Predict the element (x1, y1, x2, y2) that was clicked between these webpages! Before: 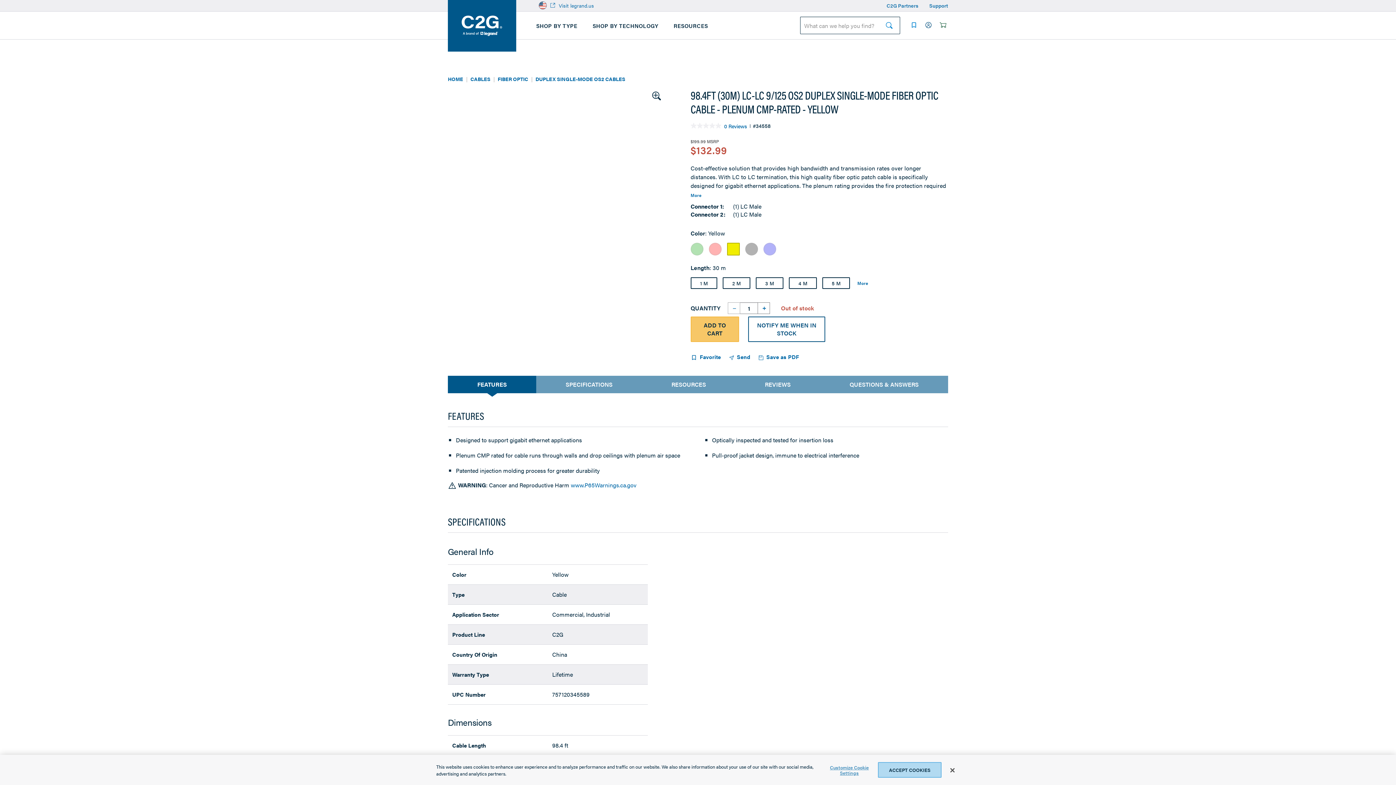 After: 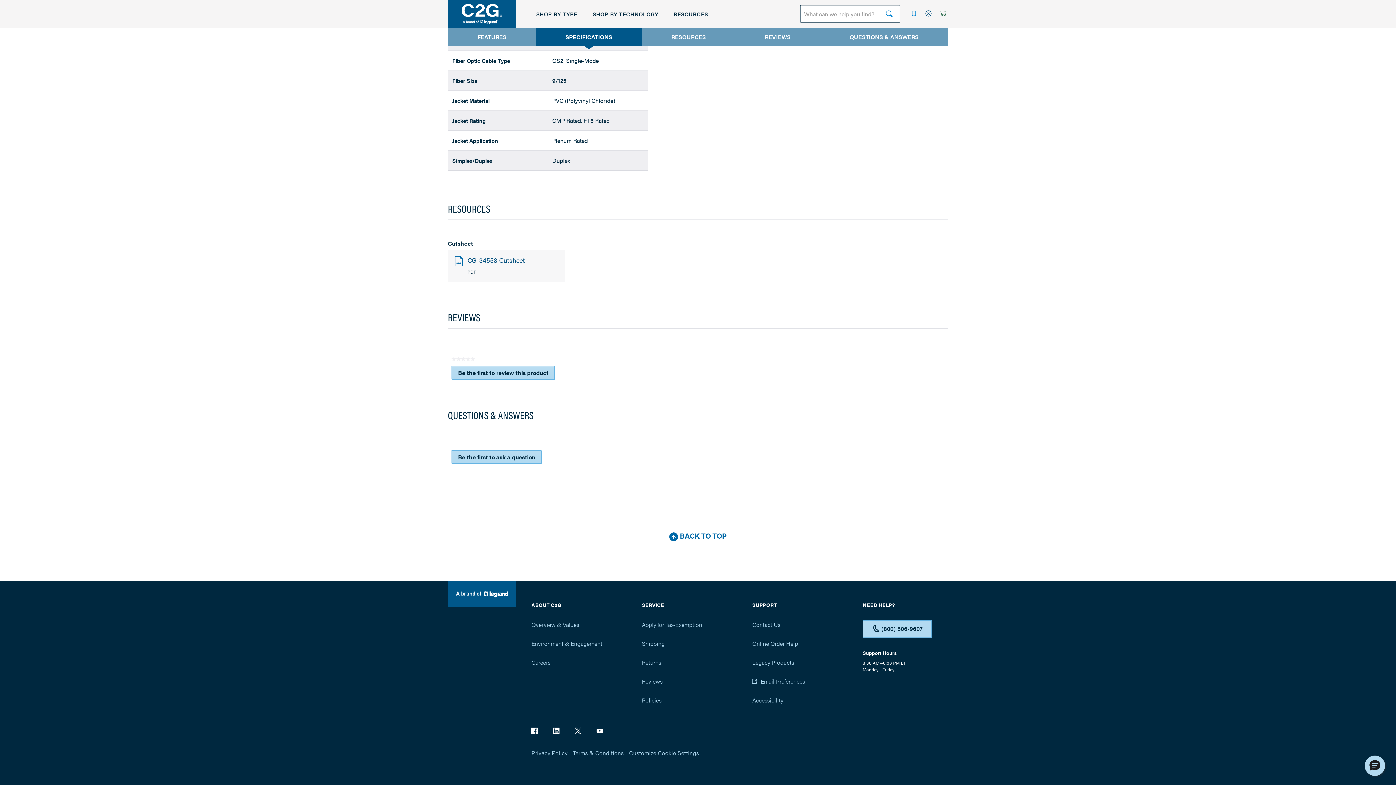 Action: label: REVIEWS bbox: (737, 377, 818, 392)